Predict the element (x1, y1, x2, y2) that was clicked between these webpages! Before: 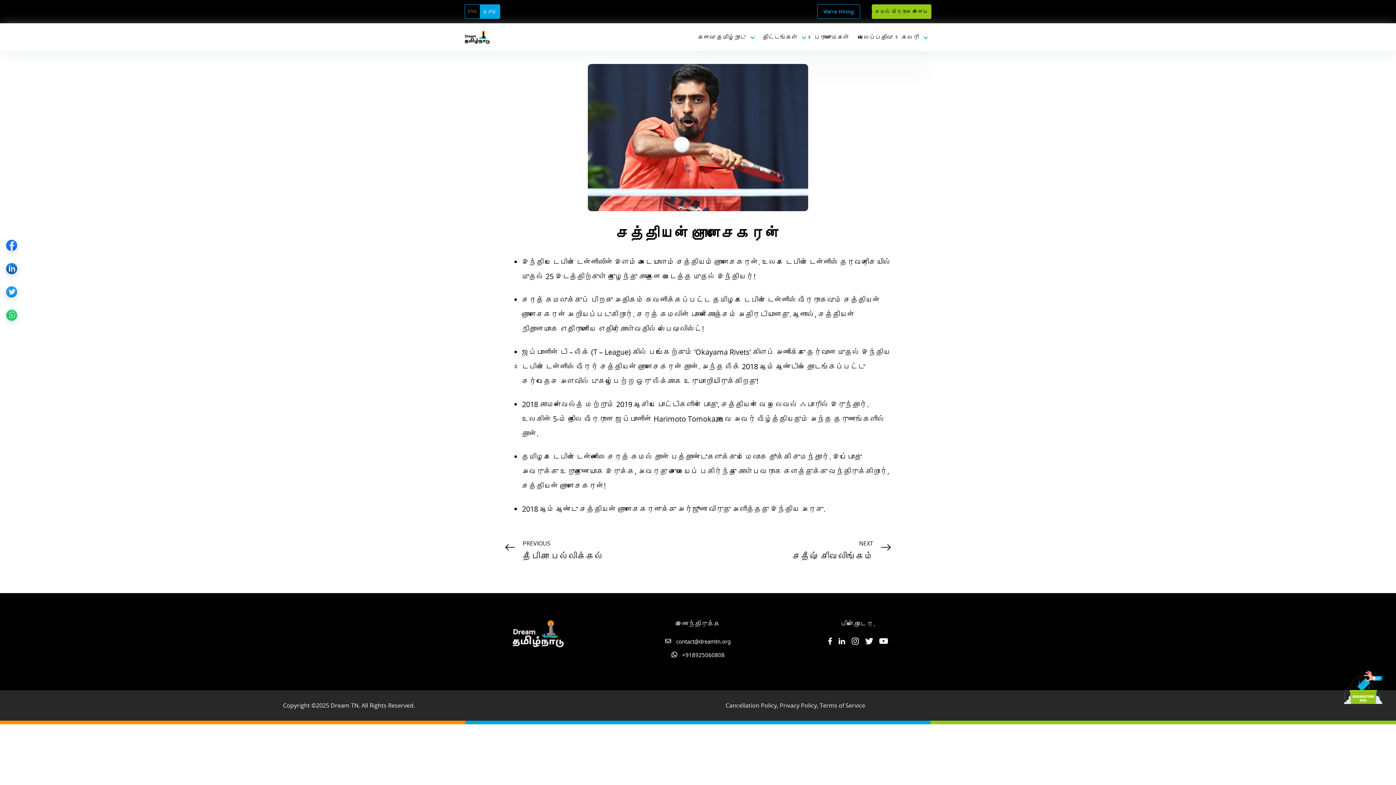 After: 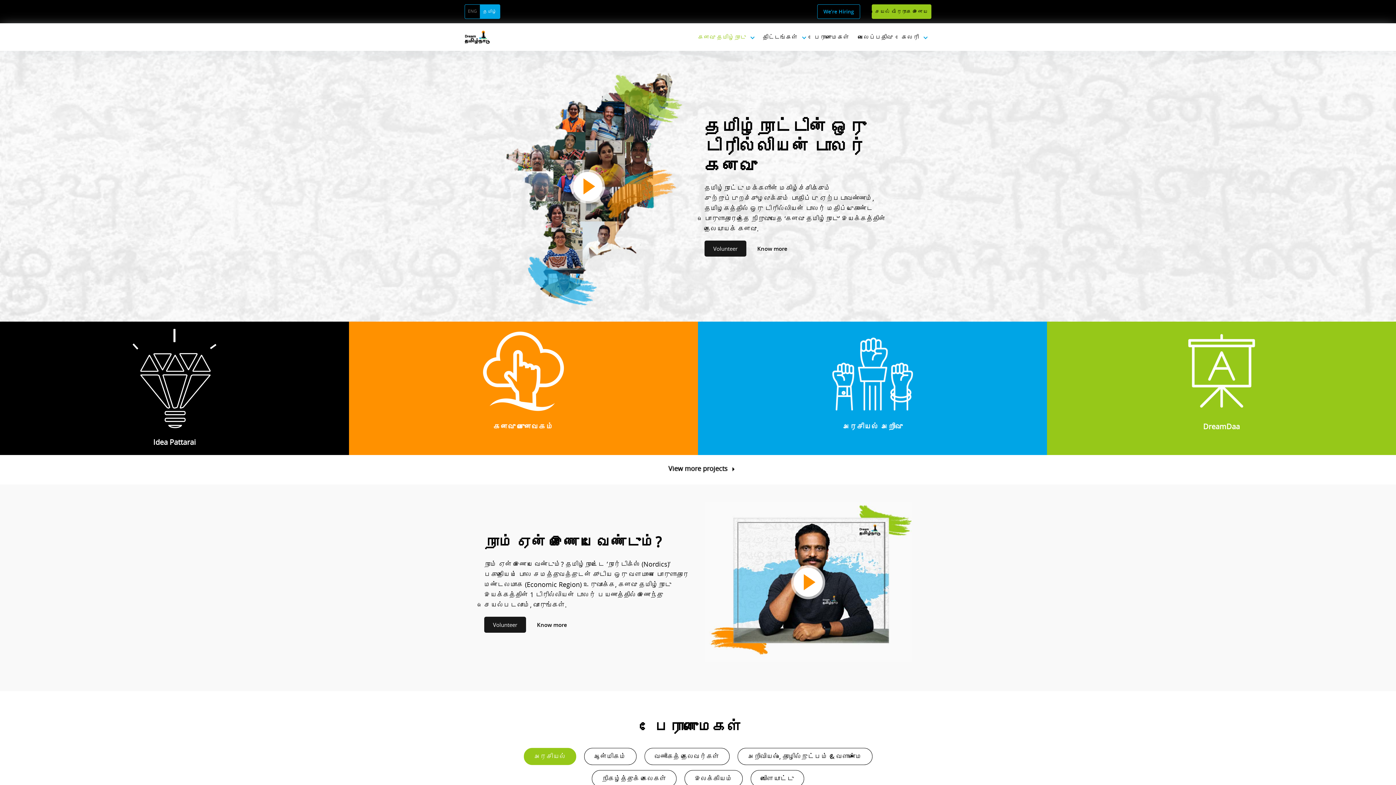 Action: label:   bbox: (504, 526, 506, 537)